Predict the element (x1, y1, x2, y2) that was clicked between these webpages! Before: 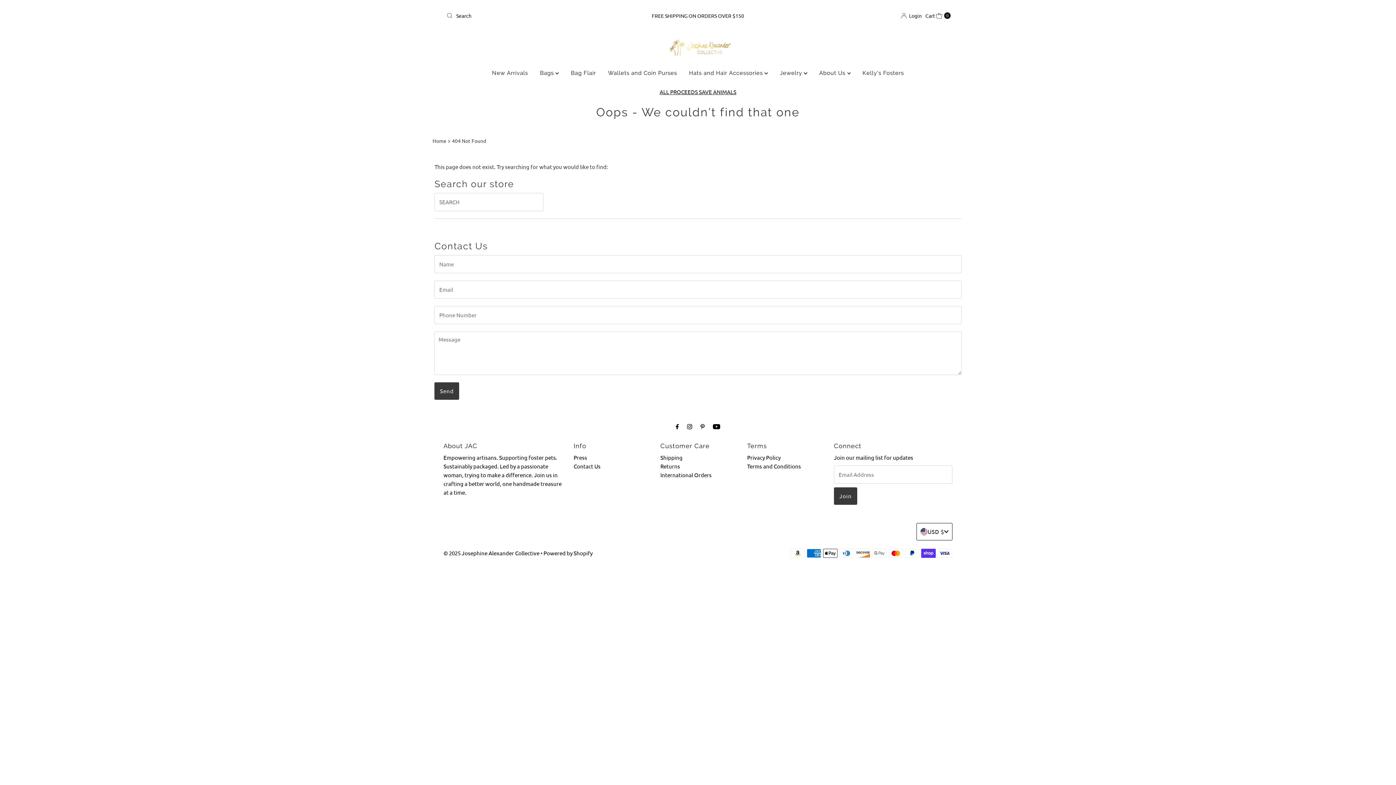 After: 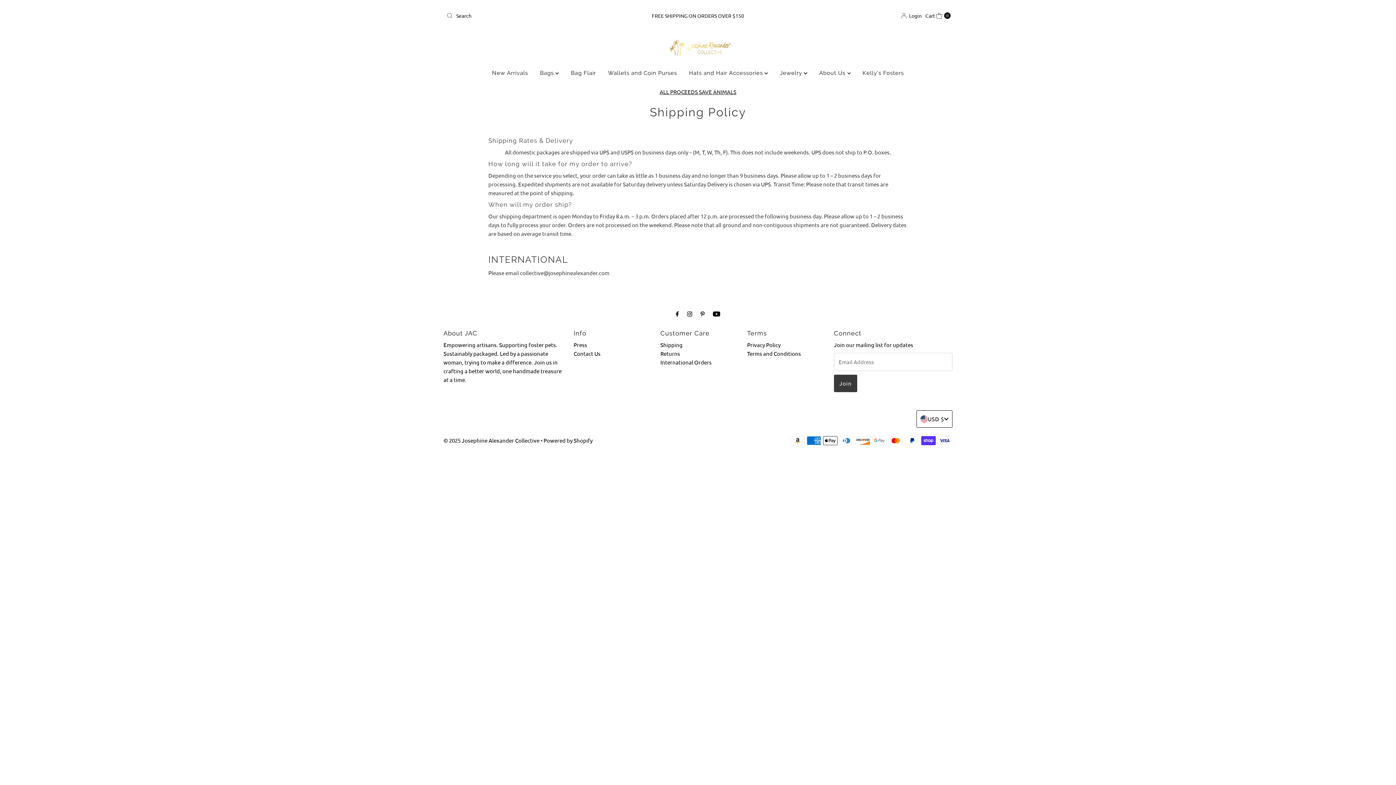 Action: label: Shipping bbox: (660, 454, 682, 460)